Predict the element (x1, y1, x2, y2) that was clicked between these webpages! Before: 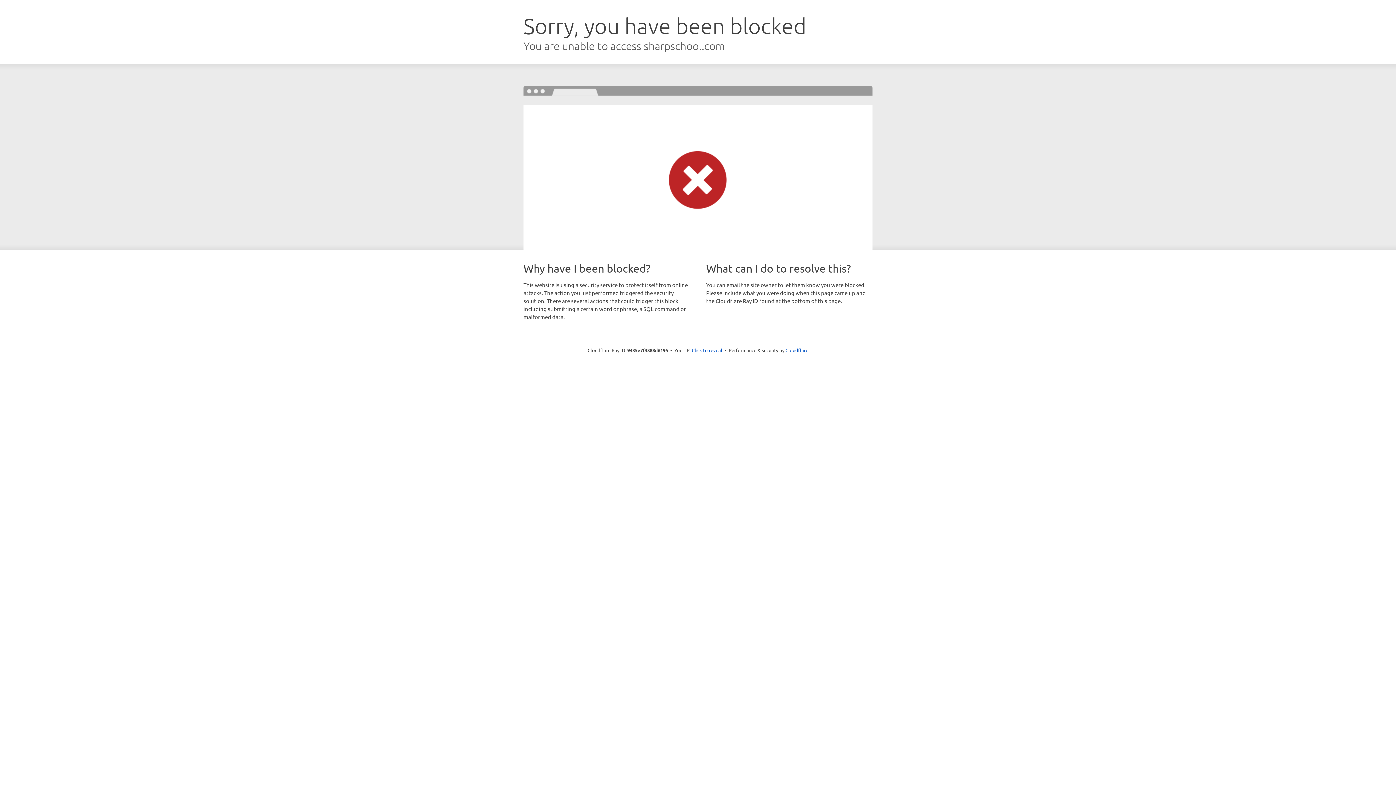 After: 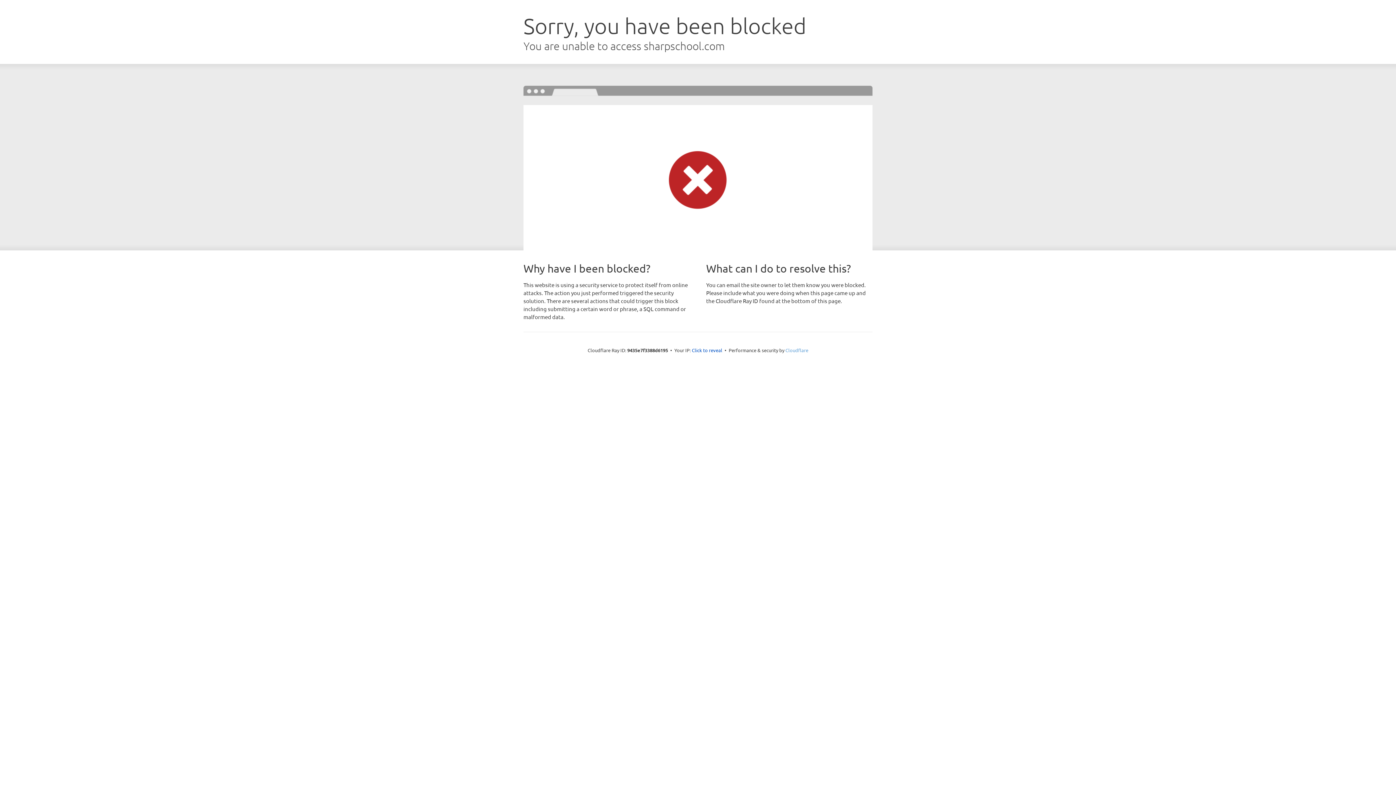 Action: label: Cloudflare bbox: (785, 347, 808, 353)